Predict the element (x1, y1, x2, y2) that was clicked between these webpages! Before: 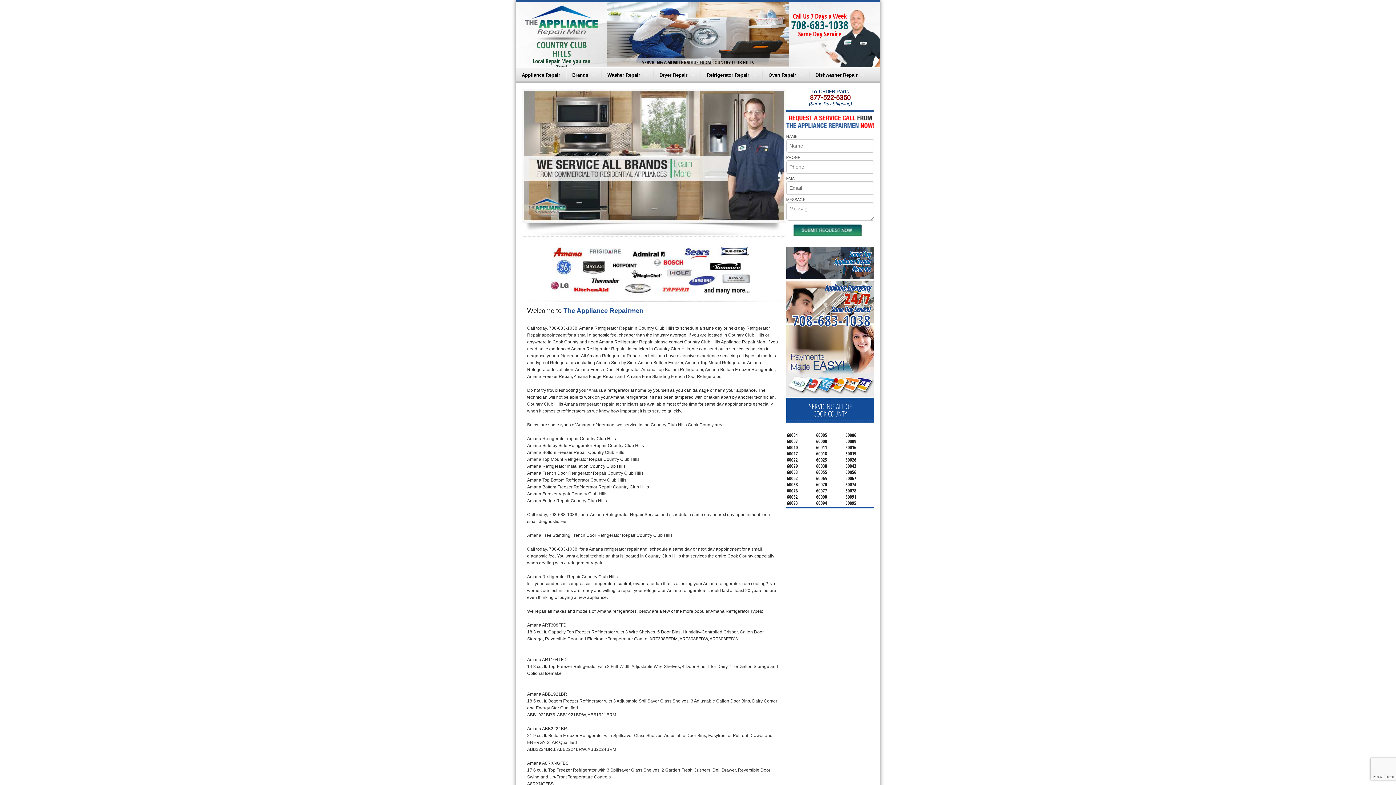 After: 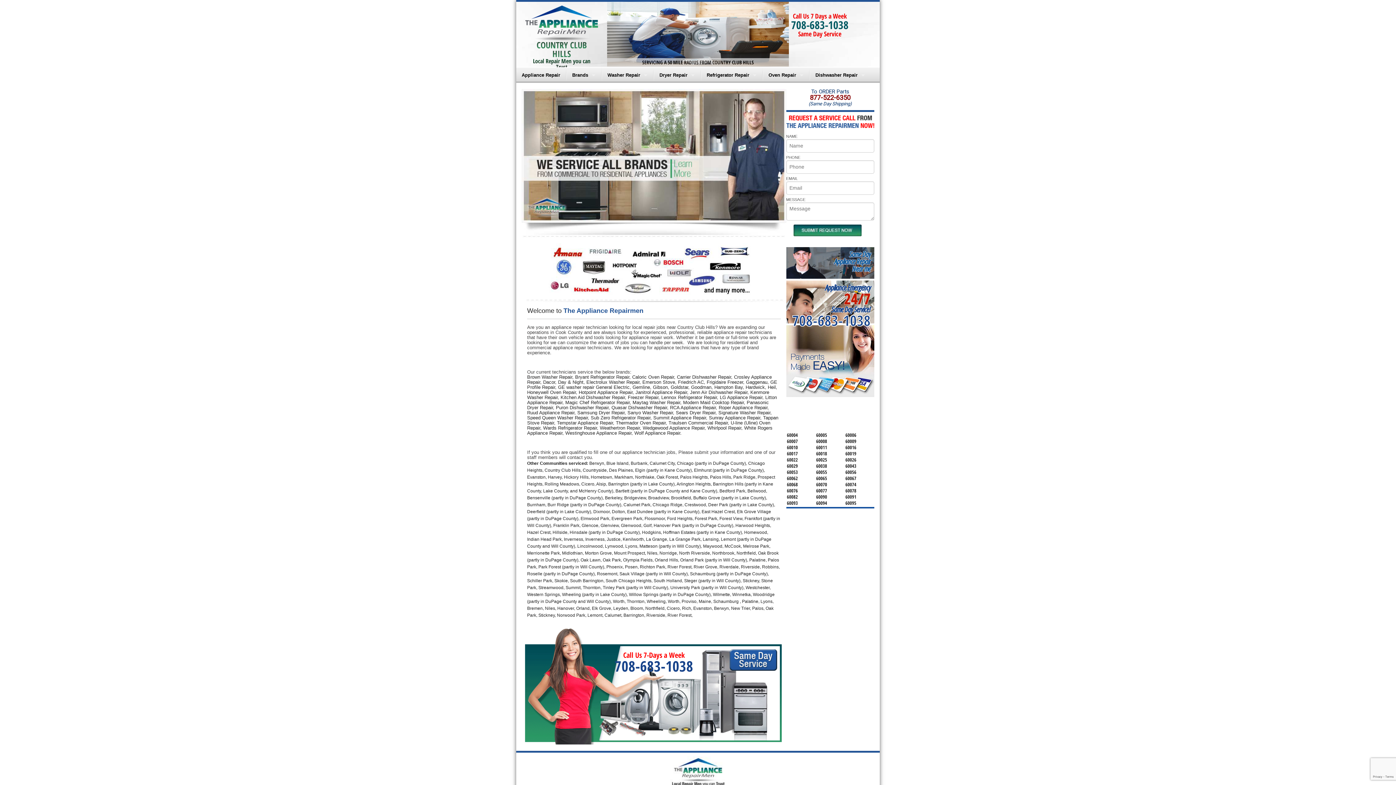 Action: label: Brands bbox: (566, 67, 601, 82)